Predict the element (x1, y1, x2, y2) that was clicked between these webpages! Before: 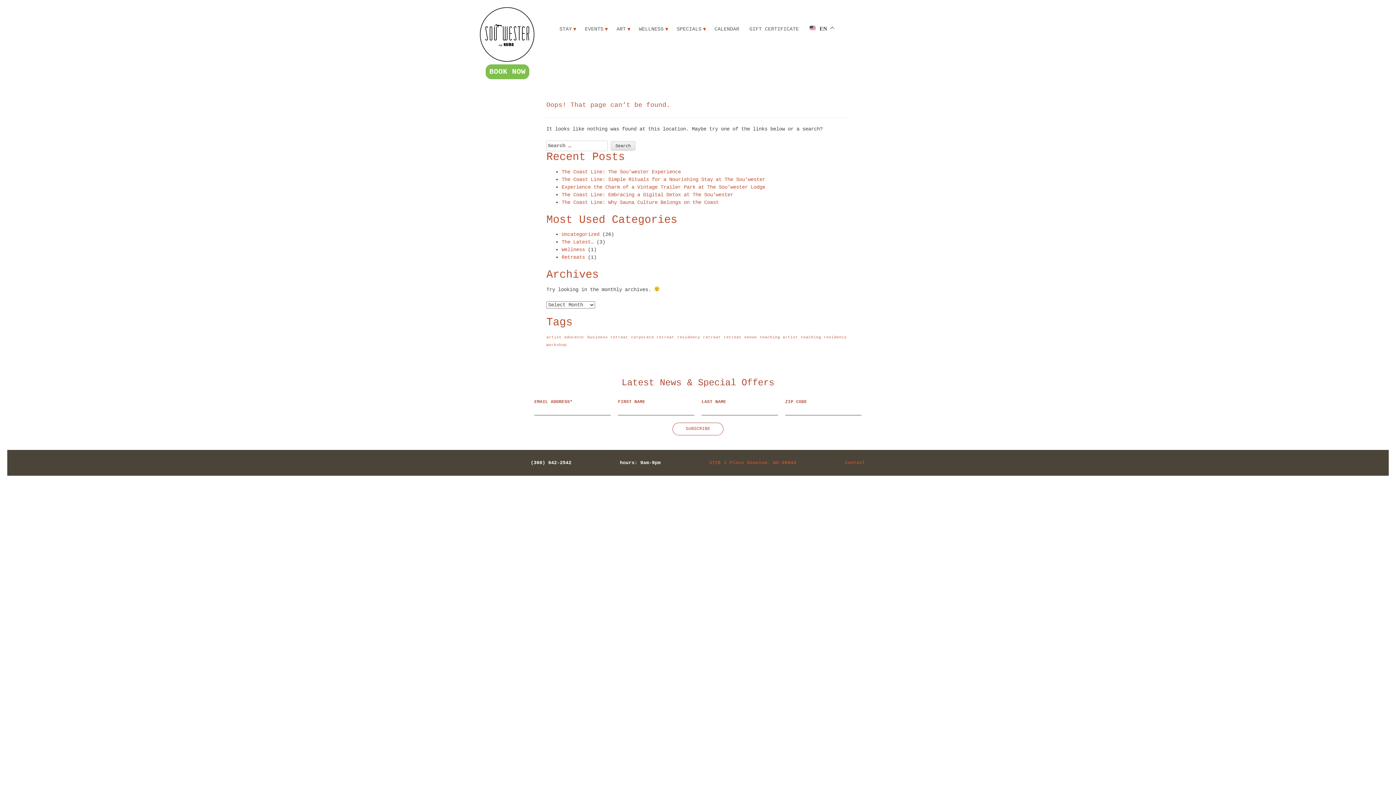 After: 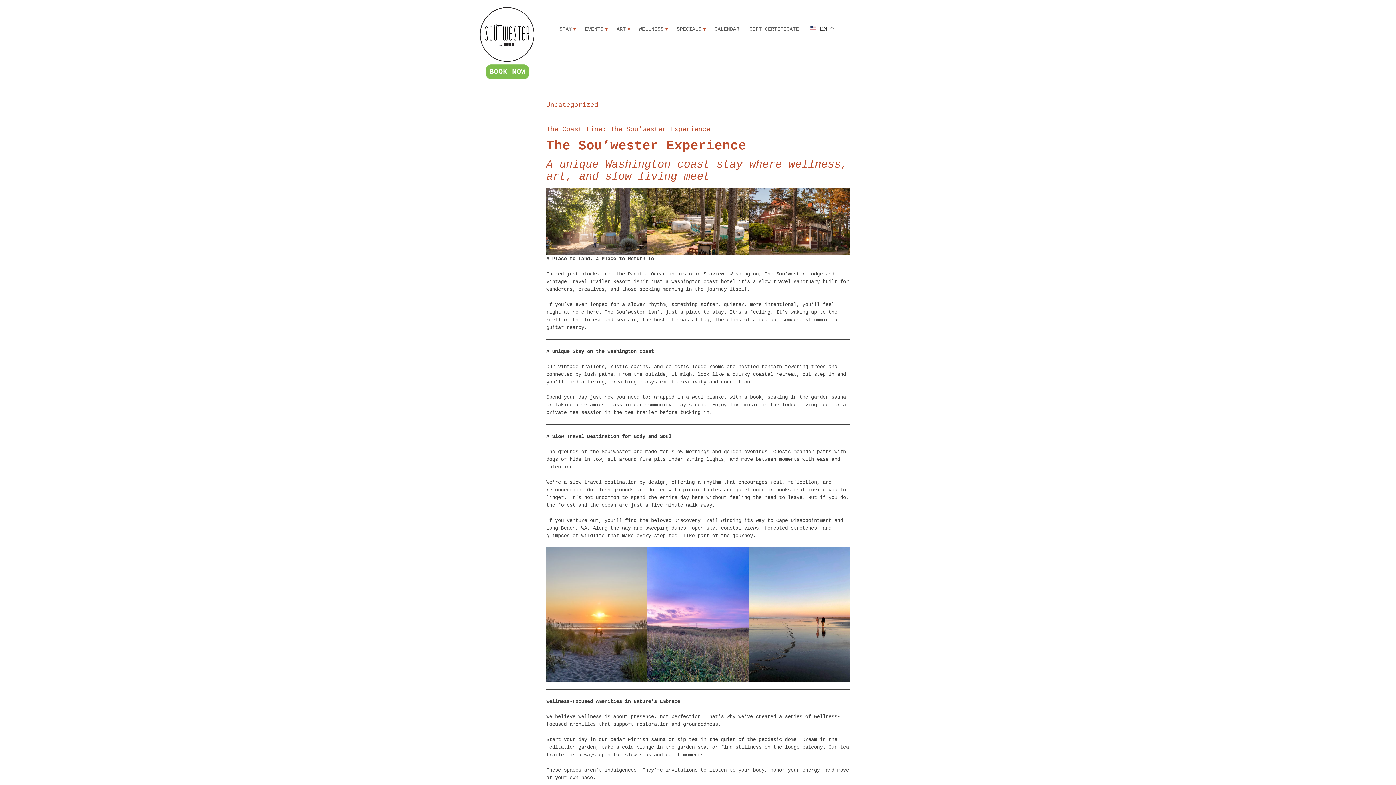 Action: label: Uncategorized bbox: (561, 231, 599, 237)